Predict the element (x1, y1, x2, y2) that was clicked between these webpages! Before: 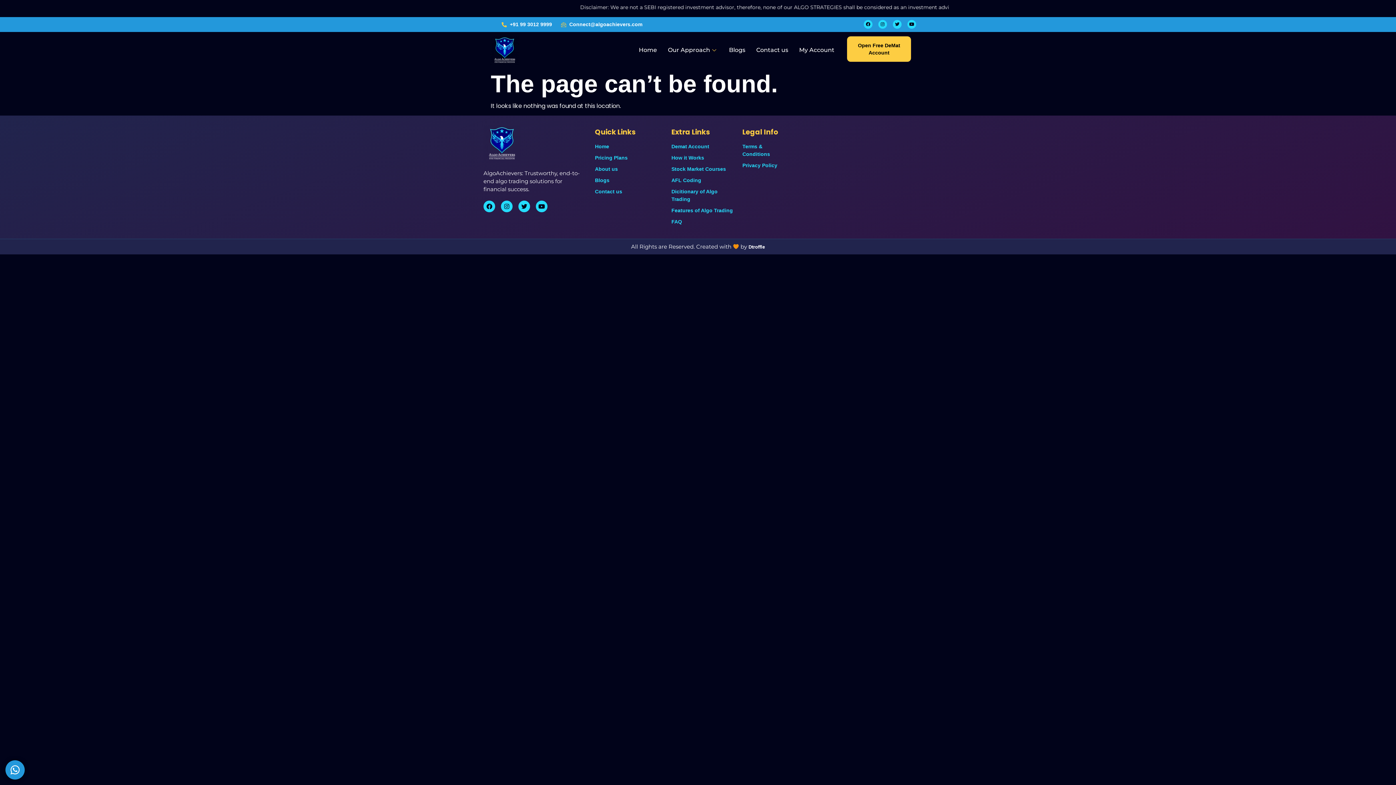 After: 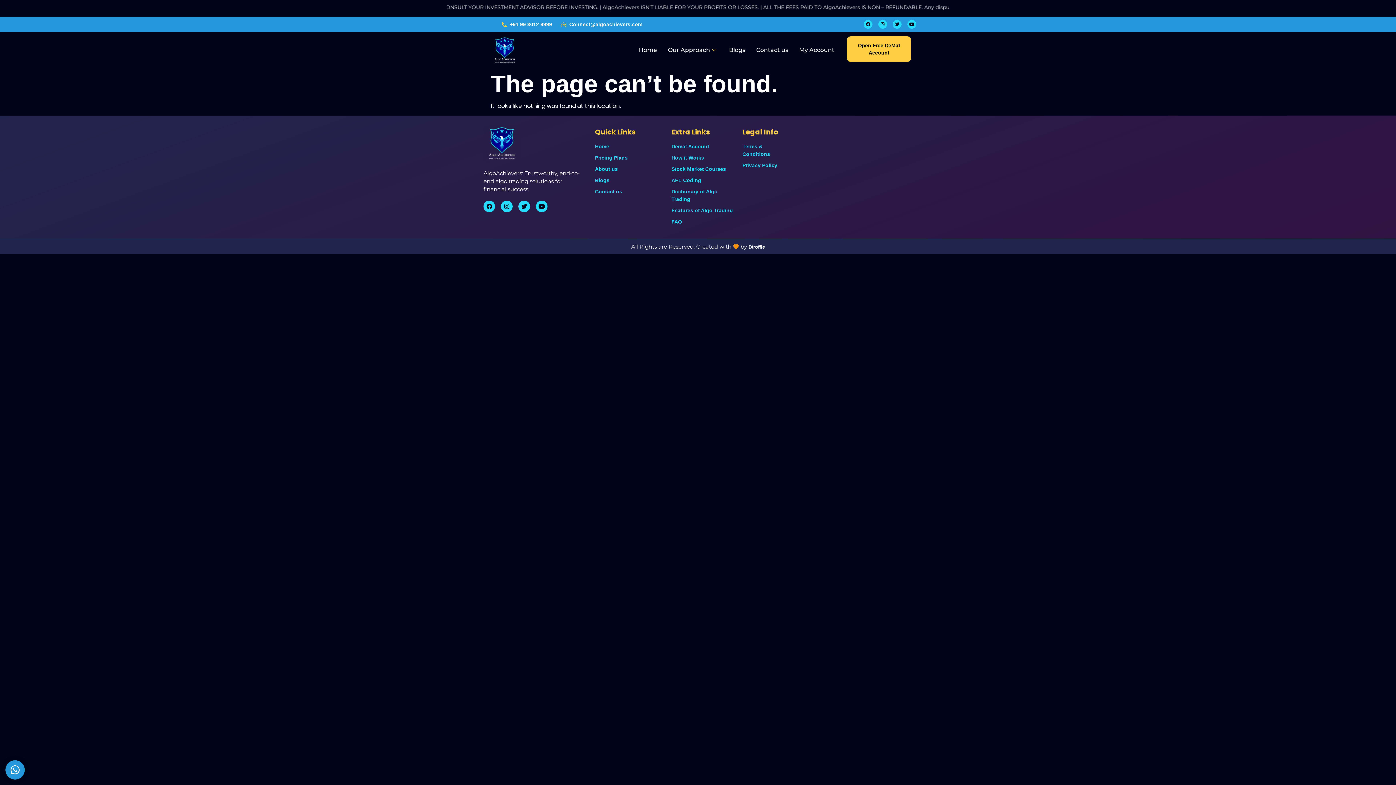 Action: label: Dtroffle bbox: (748, 244, 765, 249)